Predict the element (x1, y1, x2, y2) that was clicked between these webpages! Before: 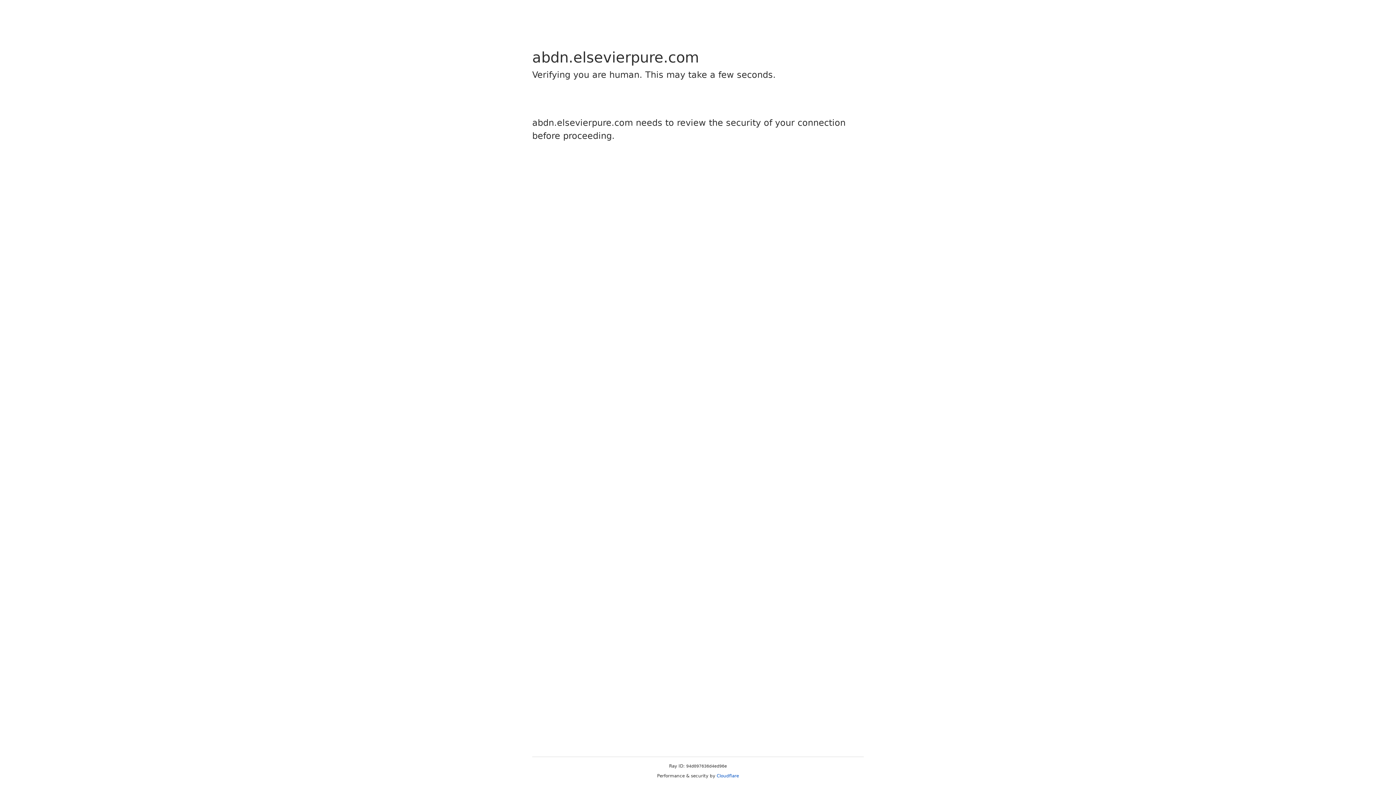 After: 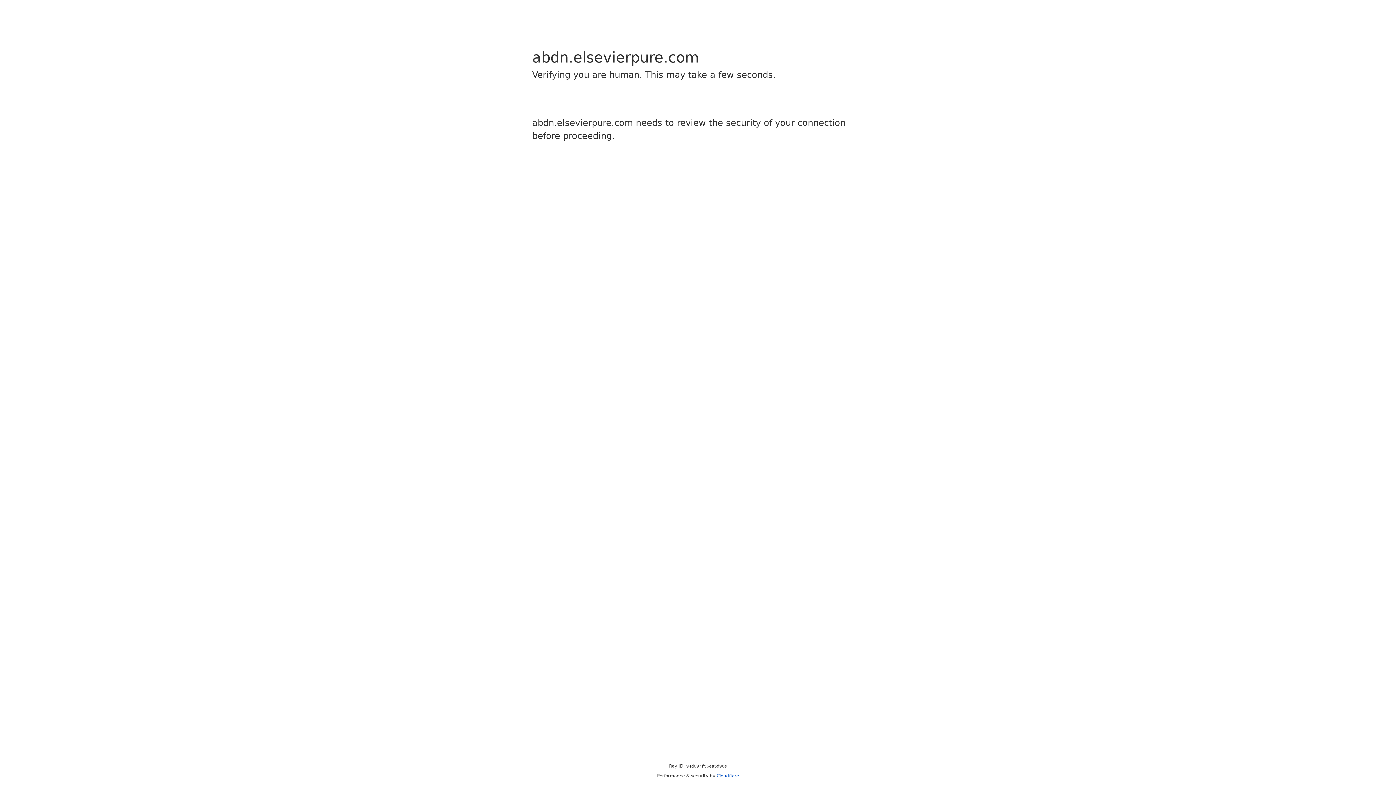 Action: label: Cloudflare bbox: (716, 773, 739, 778)